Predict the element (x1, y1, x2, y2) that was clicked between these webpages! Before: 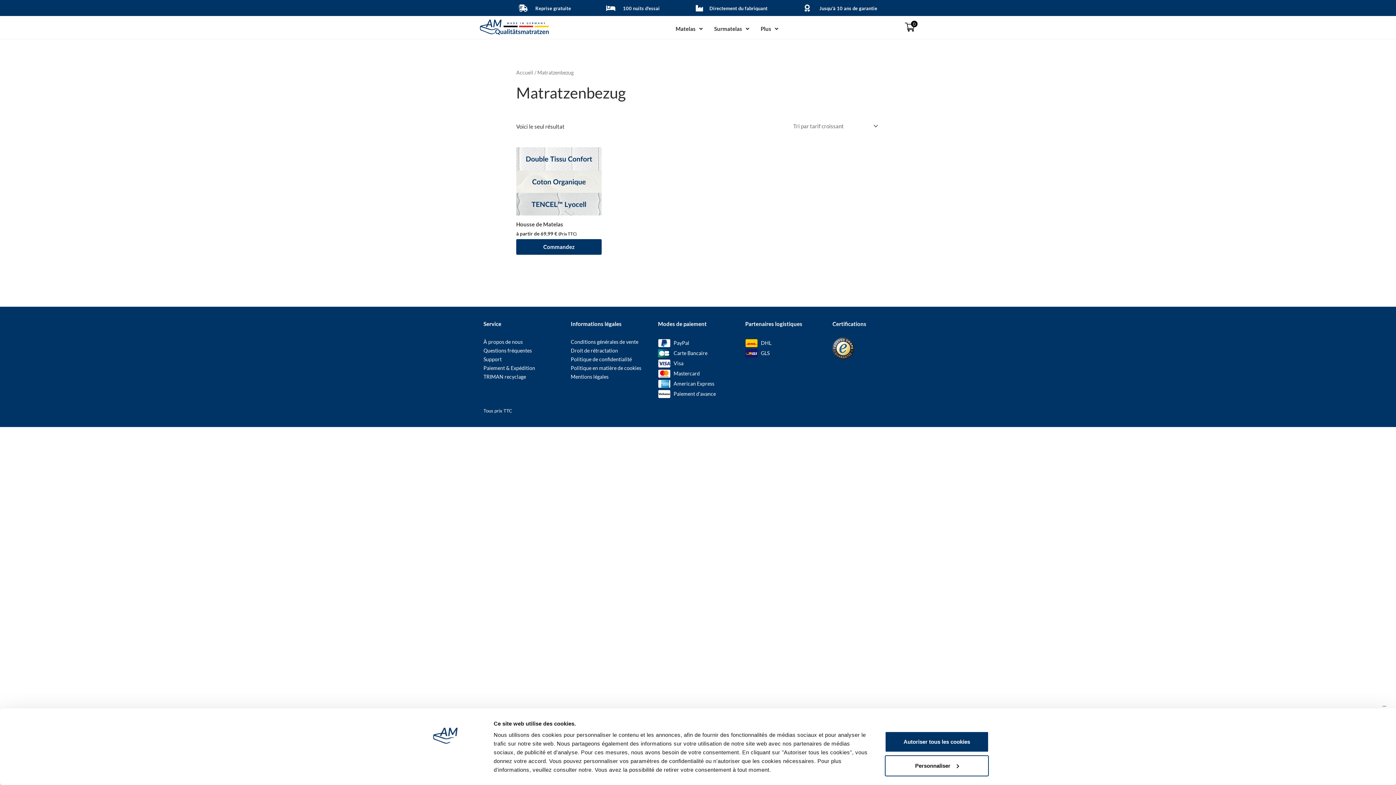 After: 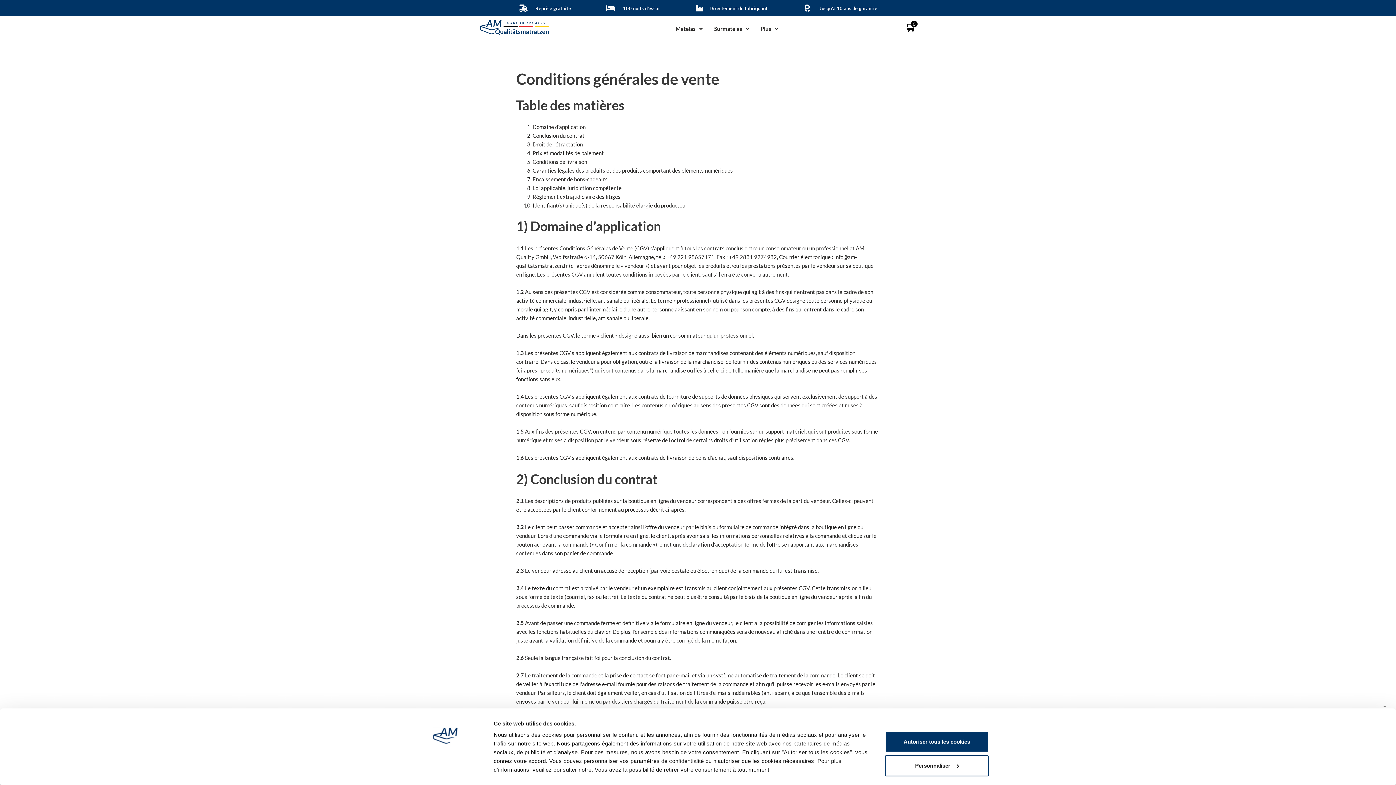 Action: label: Conditions générales de vente bbox: (570, 318, 638, 324)